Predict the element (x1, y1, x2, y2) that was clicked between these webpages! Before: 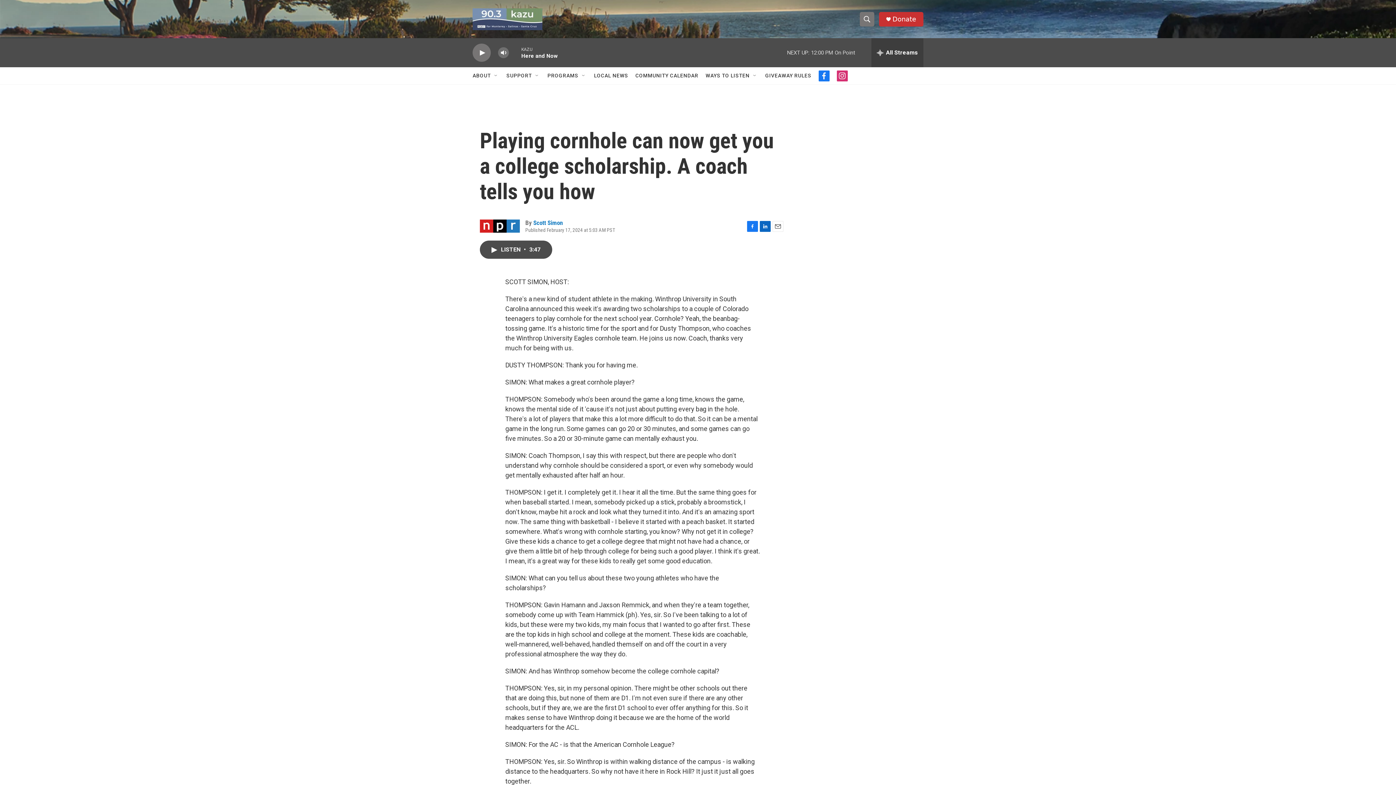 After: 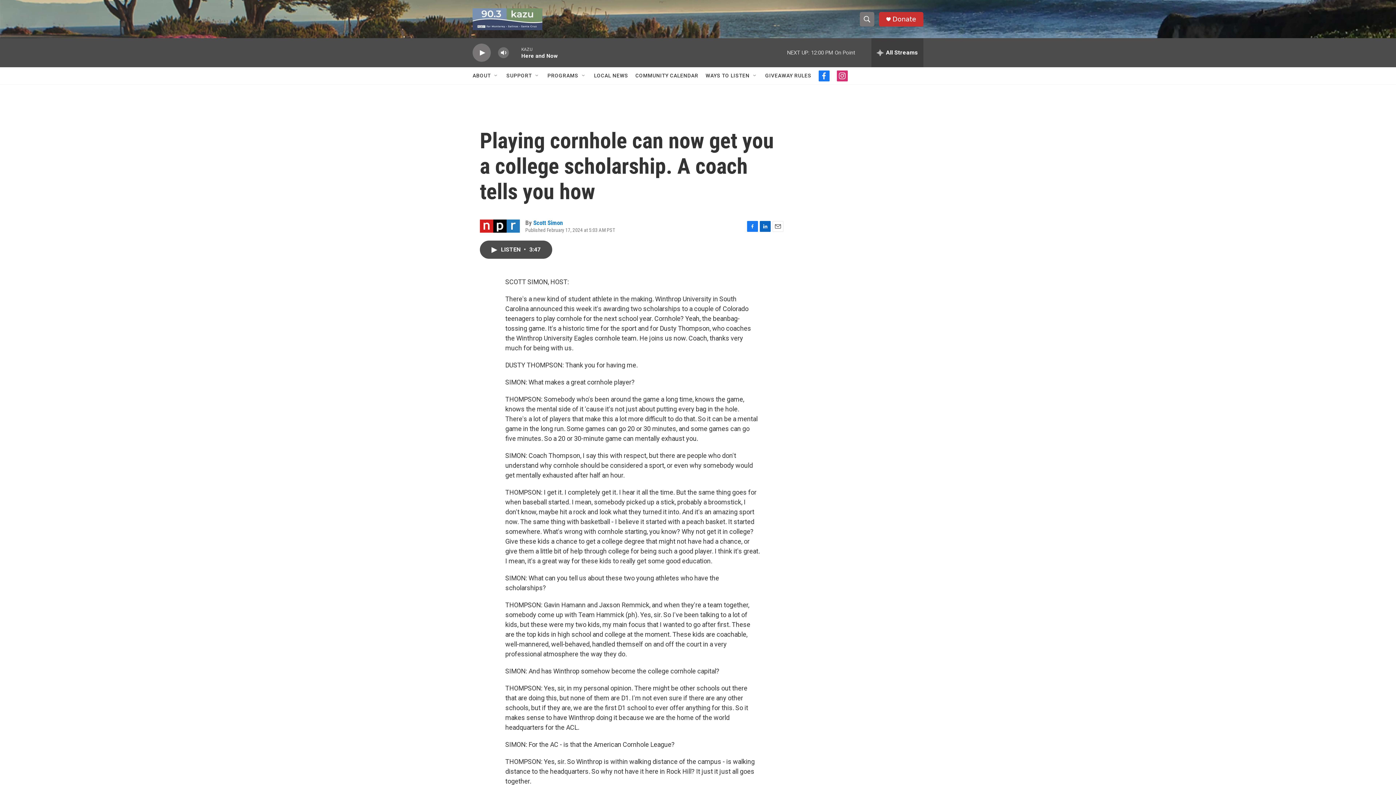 Action: bbox: (760, 228, 770, 239) label: LinkedIn